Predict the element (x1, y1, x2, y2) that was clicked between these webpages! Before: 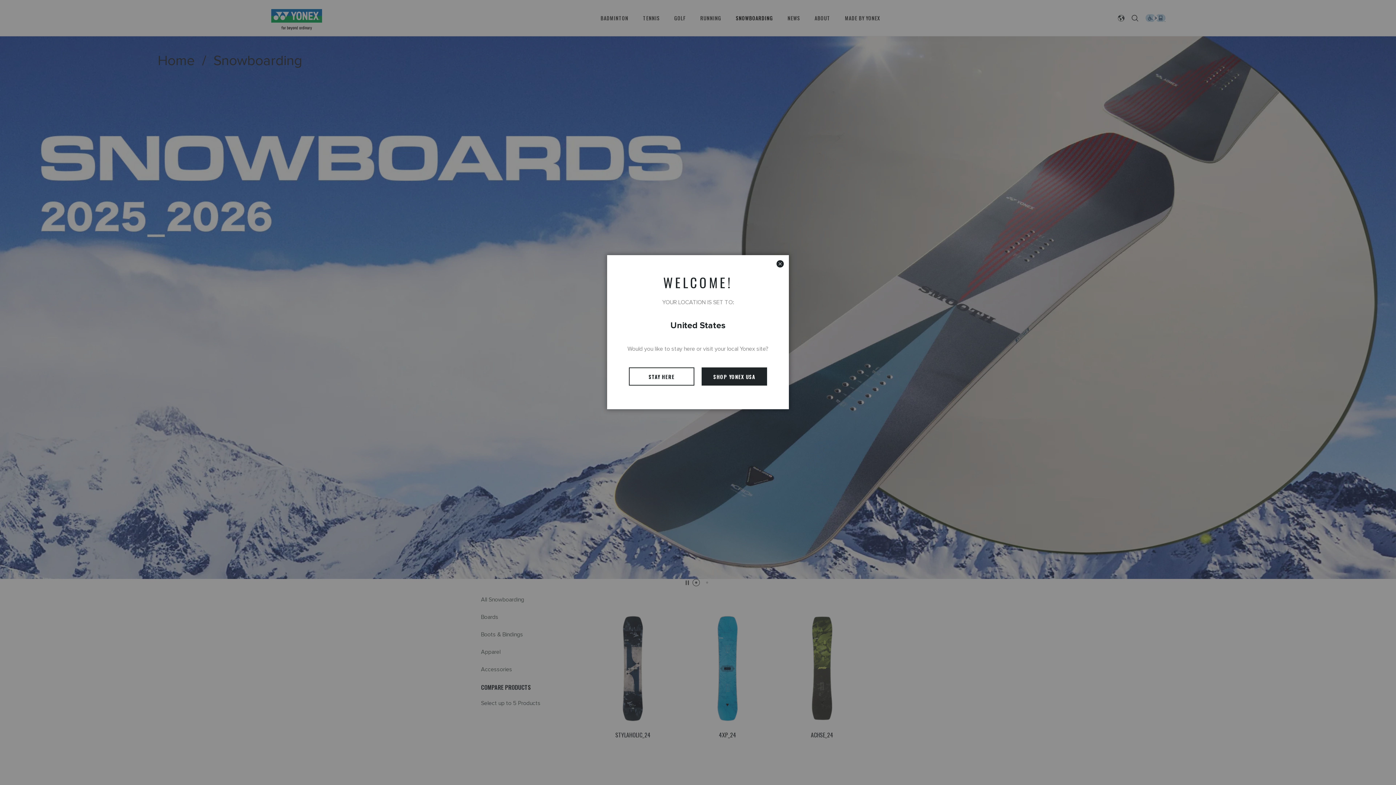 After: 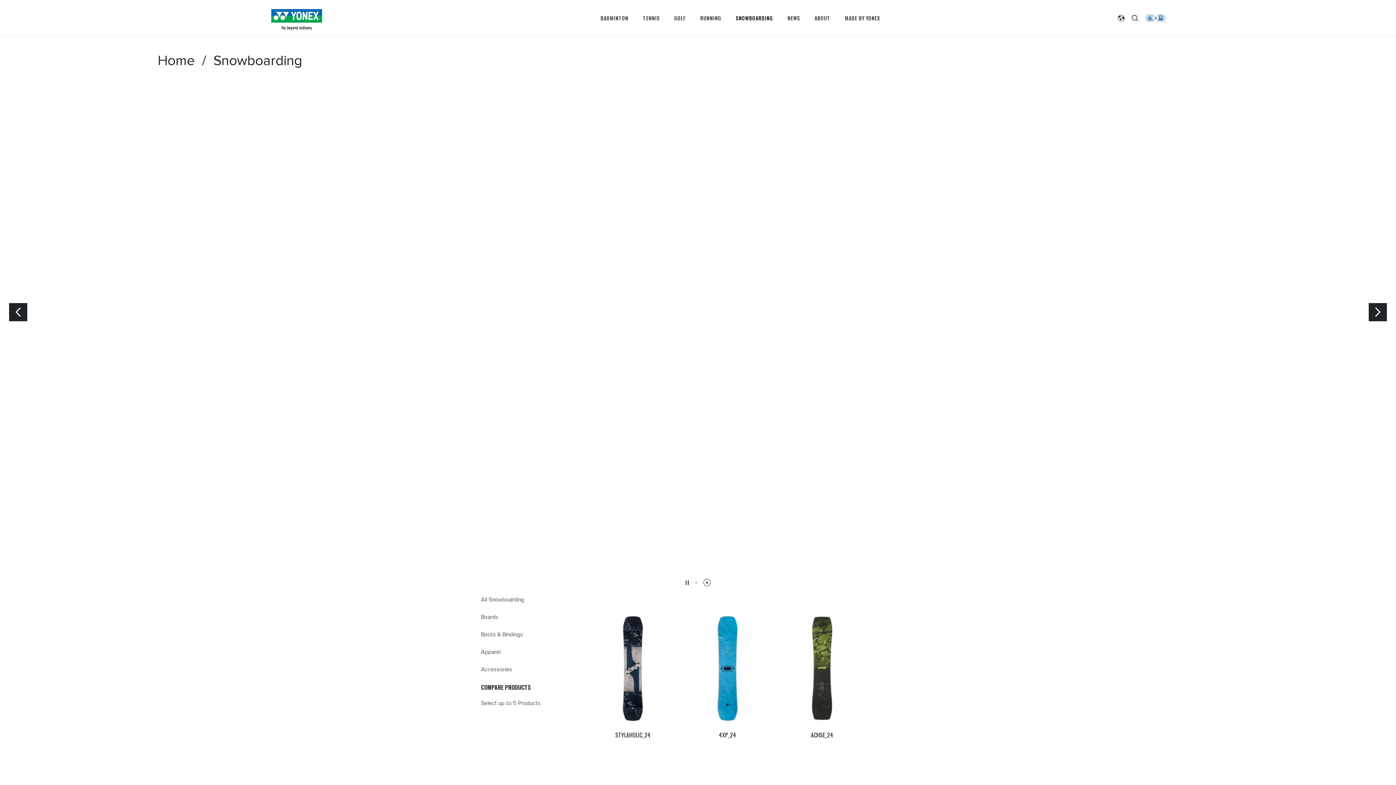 Action: bbox: (629, 367, 694, 385) label: STAY HERE